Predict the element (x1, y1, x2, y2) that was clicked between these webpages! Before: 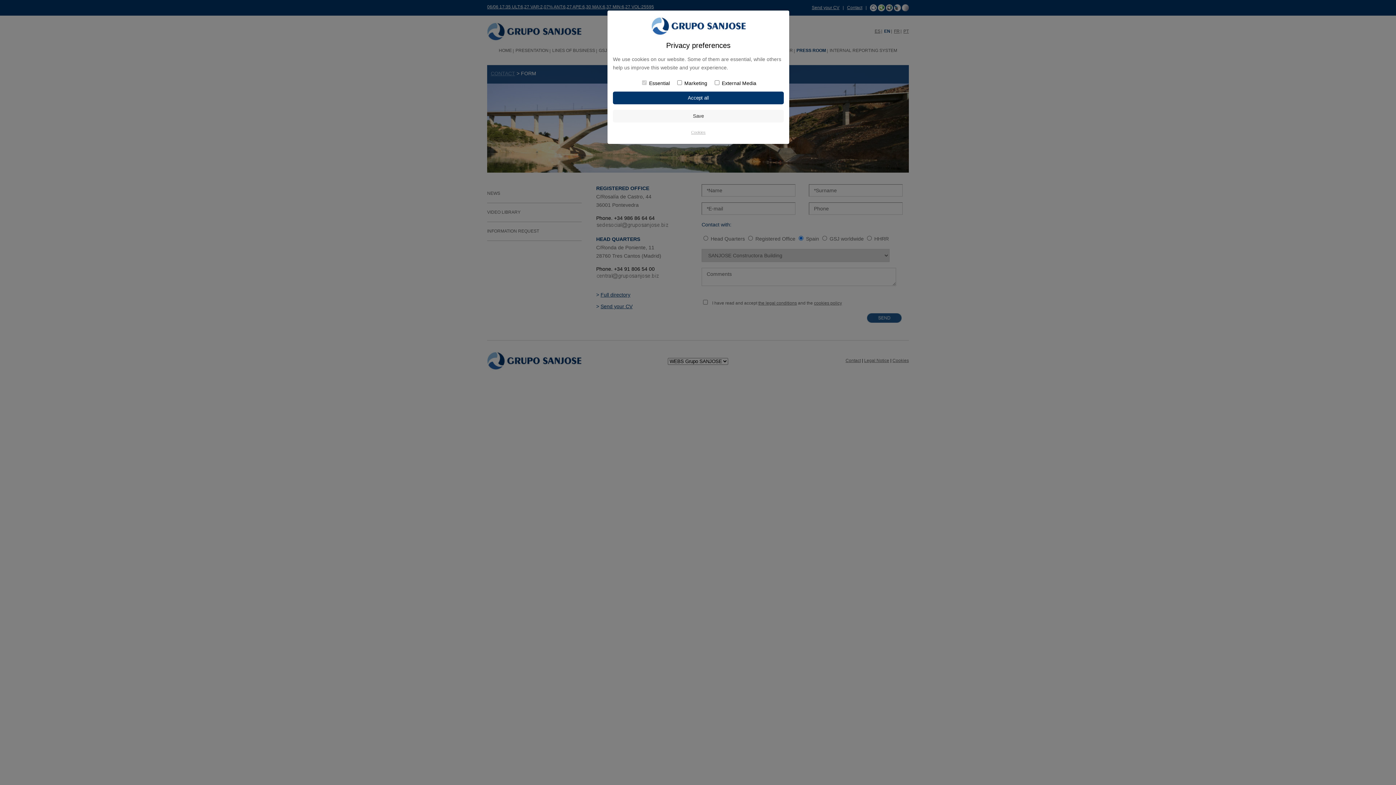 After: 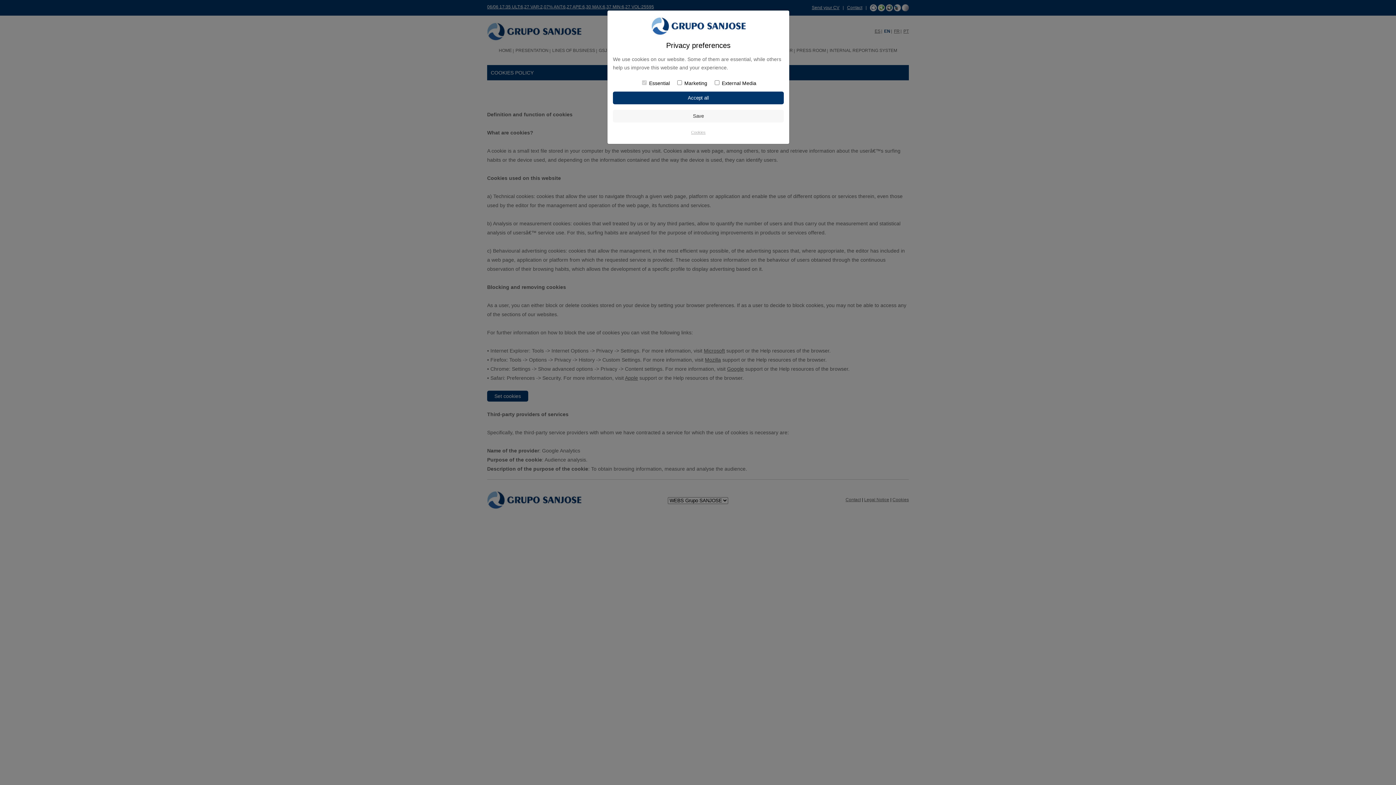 Action: label: Cookies bbox: (691, 130, 705, 134)